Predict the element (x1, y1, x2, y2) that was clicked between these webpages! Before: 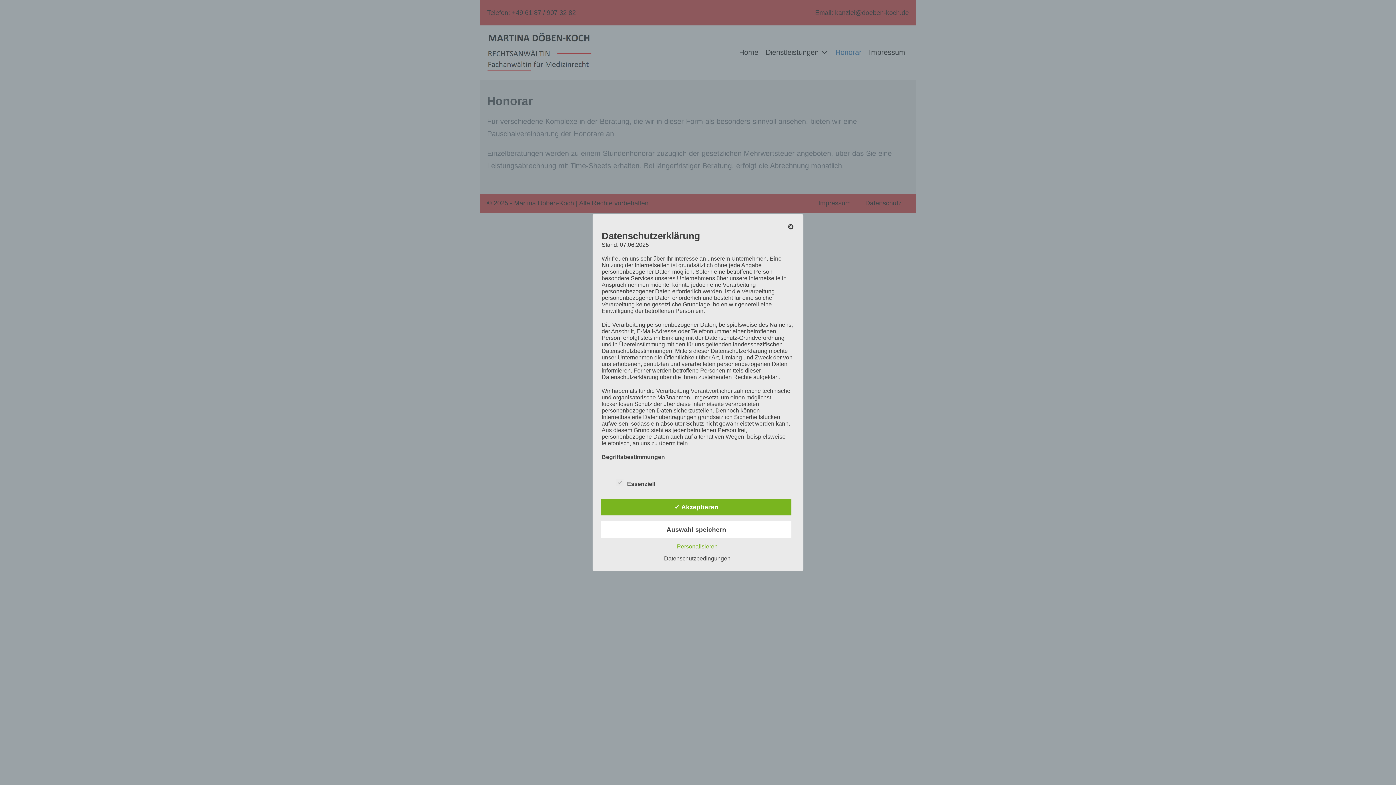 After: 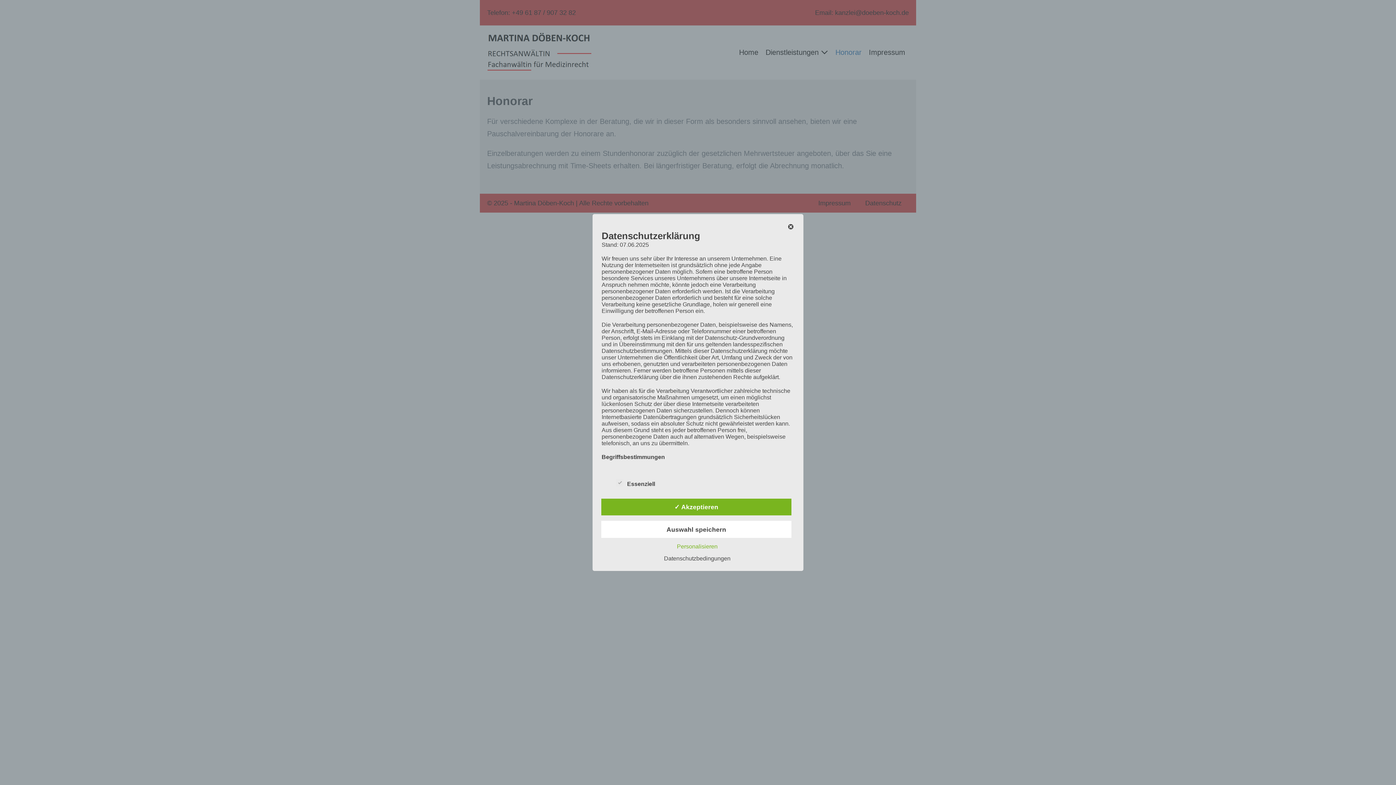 Action: bbox: (660, 555, 734, 561) label: Datenschutzbedingungen